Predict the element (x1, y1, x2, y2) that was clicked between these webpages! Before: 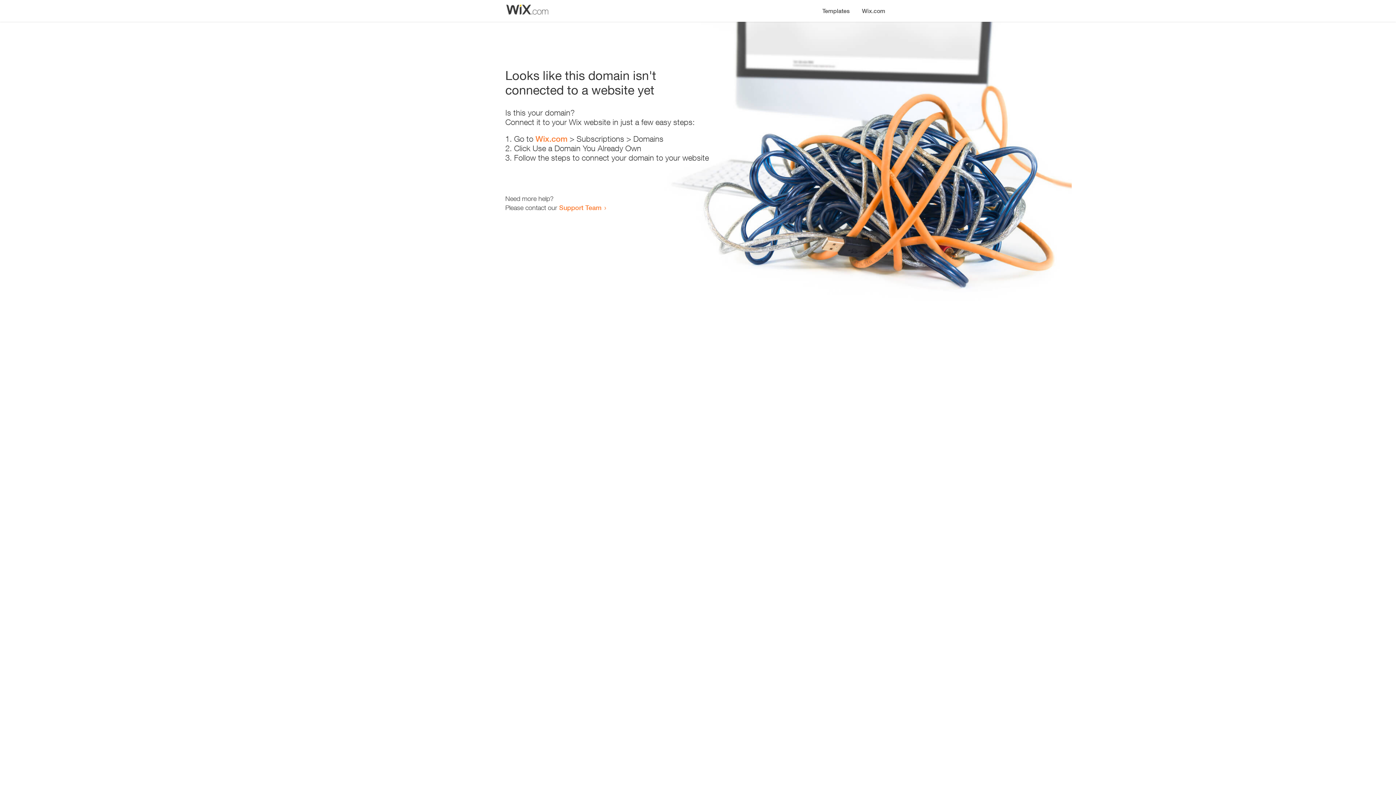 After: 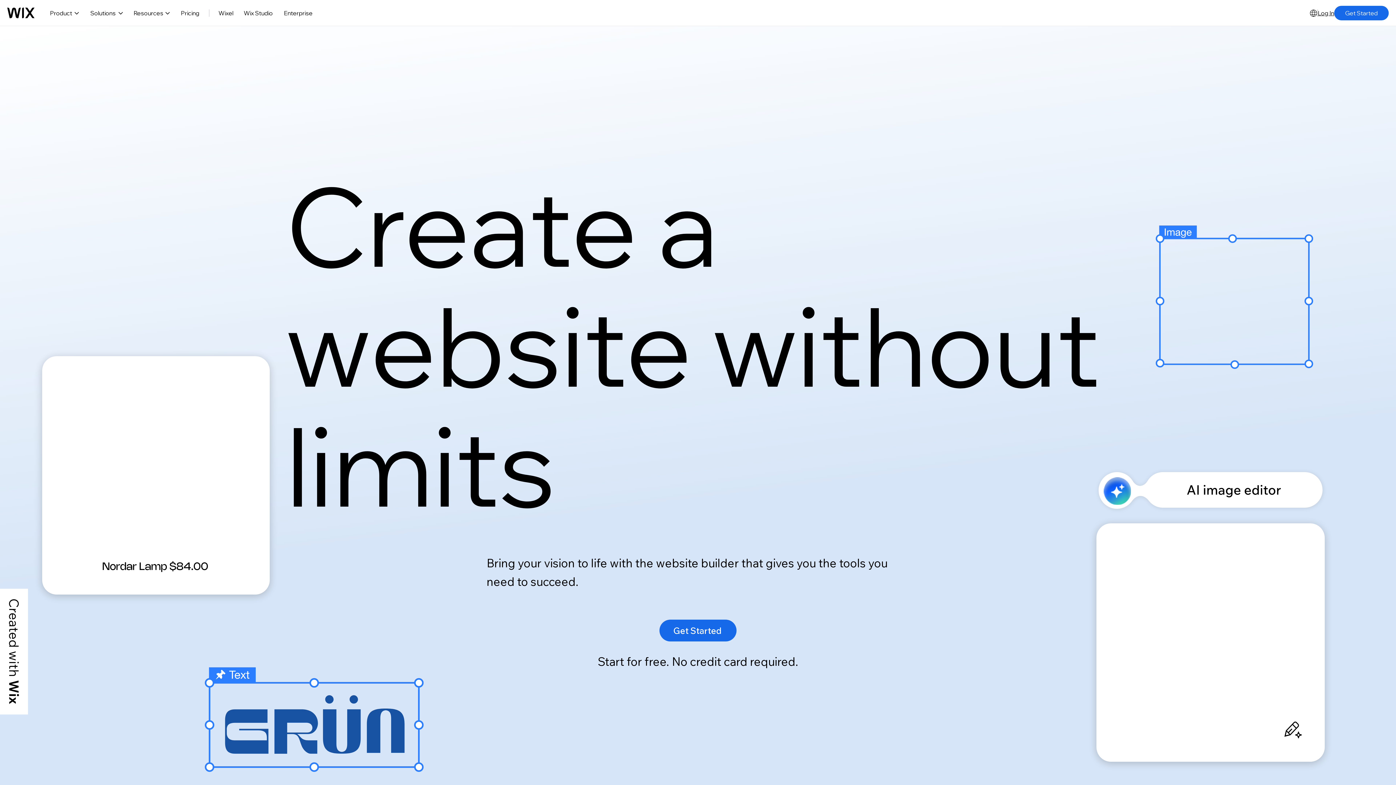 Action: label: Wix.com bbox: (535, 134, 567, 143)